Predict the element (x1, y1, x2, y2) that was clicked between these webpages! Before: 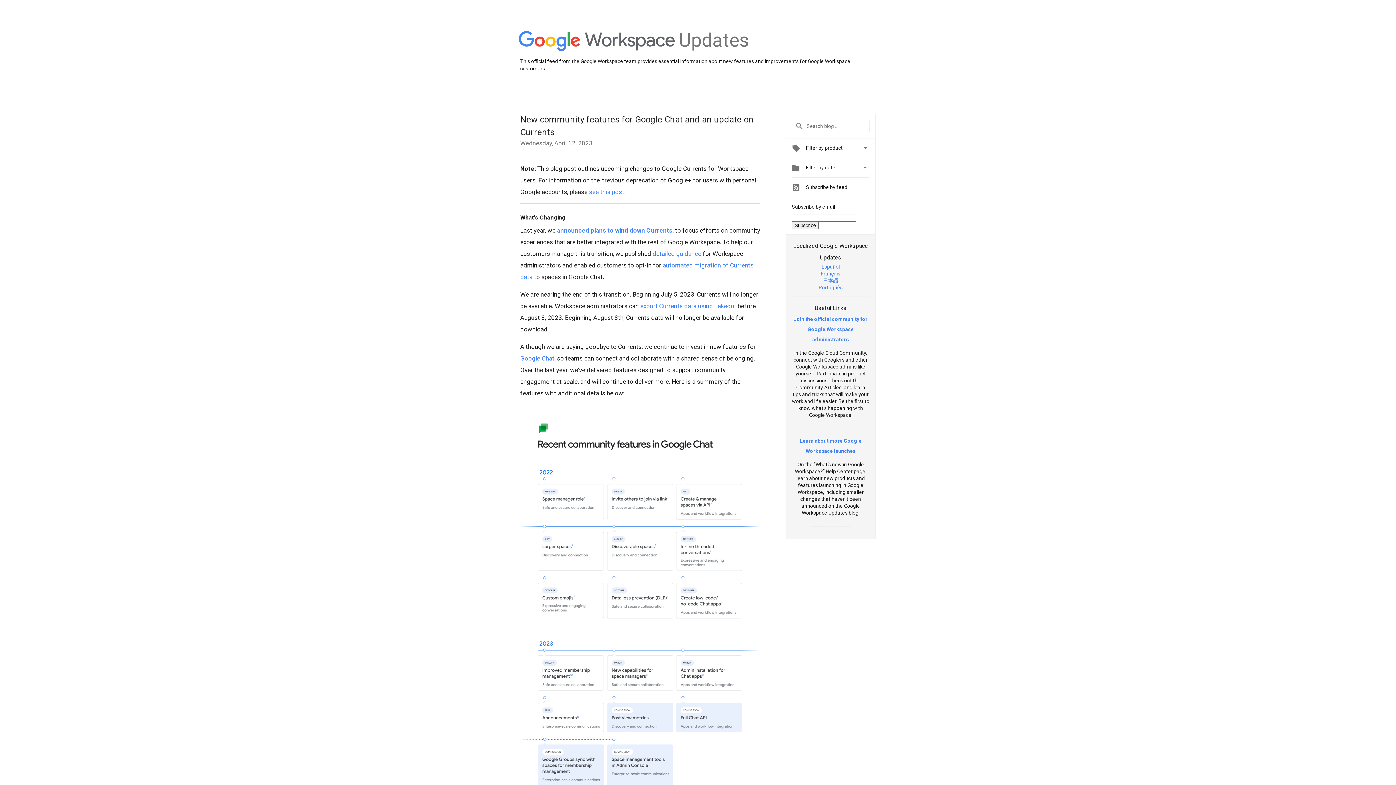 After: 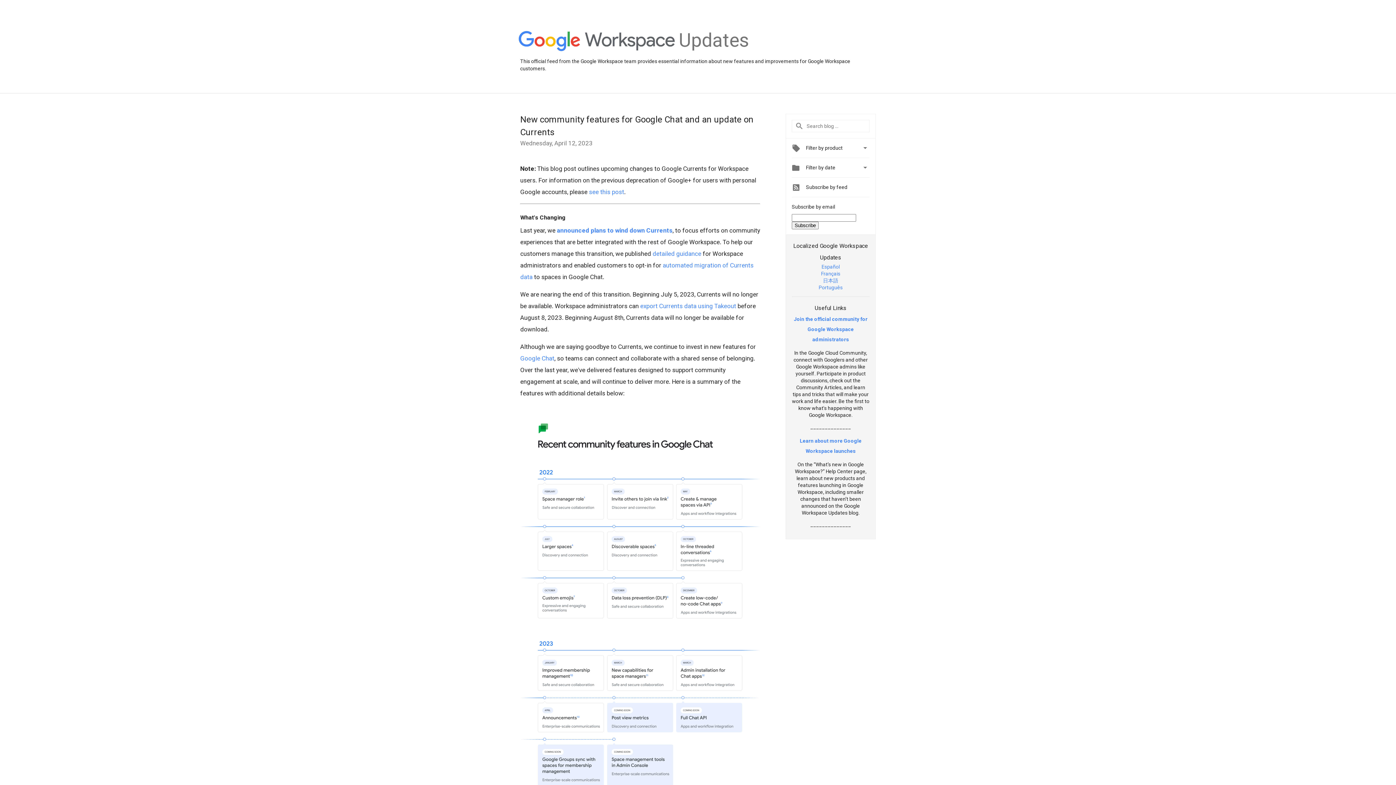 Action: label: Español bbox: (821, 263, 840, 269)